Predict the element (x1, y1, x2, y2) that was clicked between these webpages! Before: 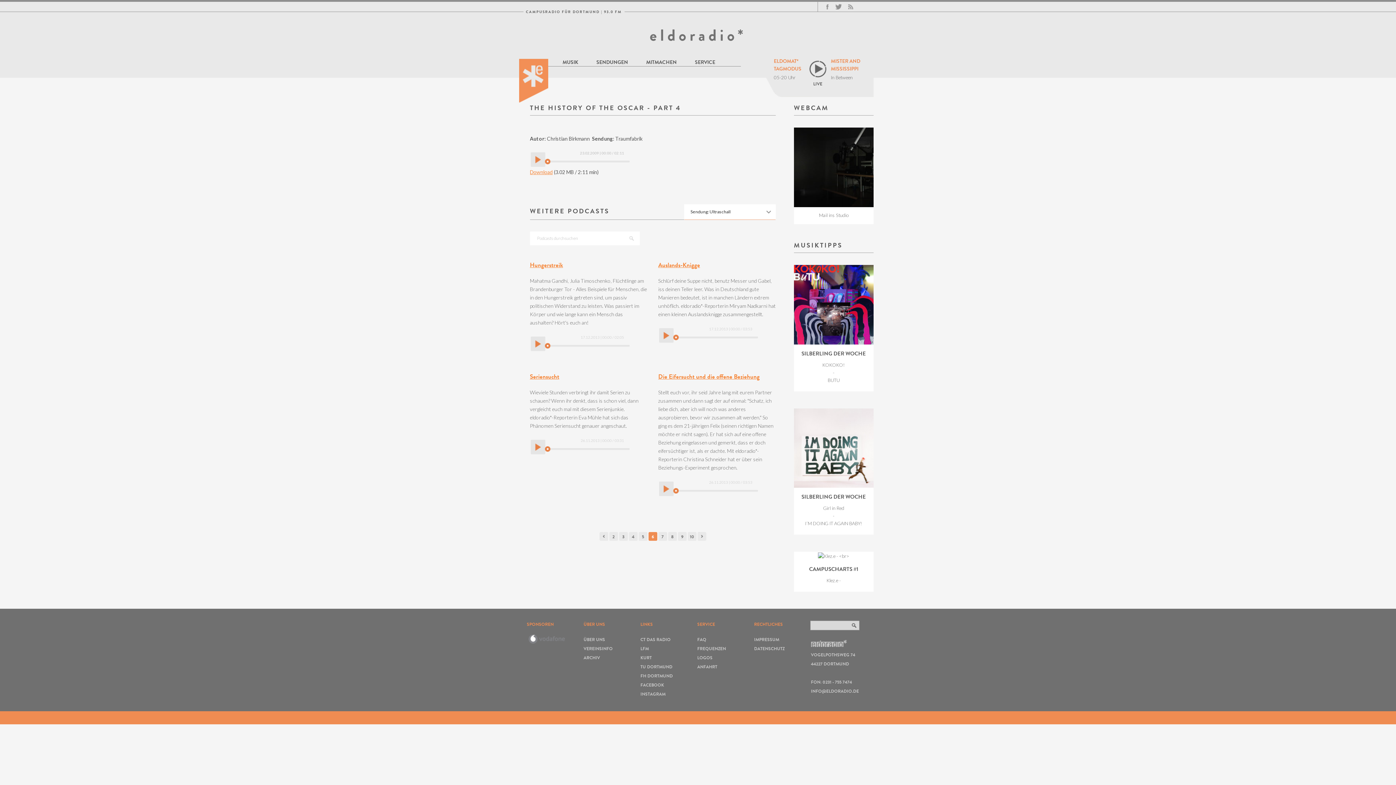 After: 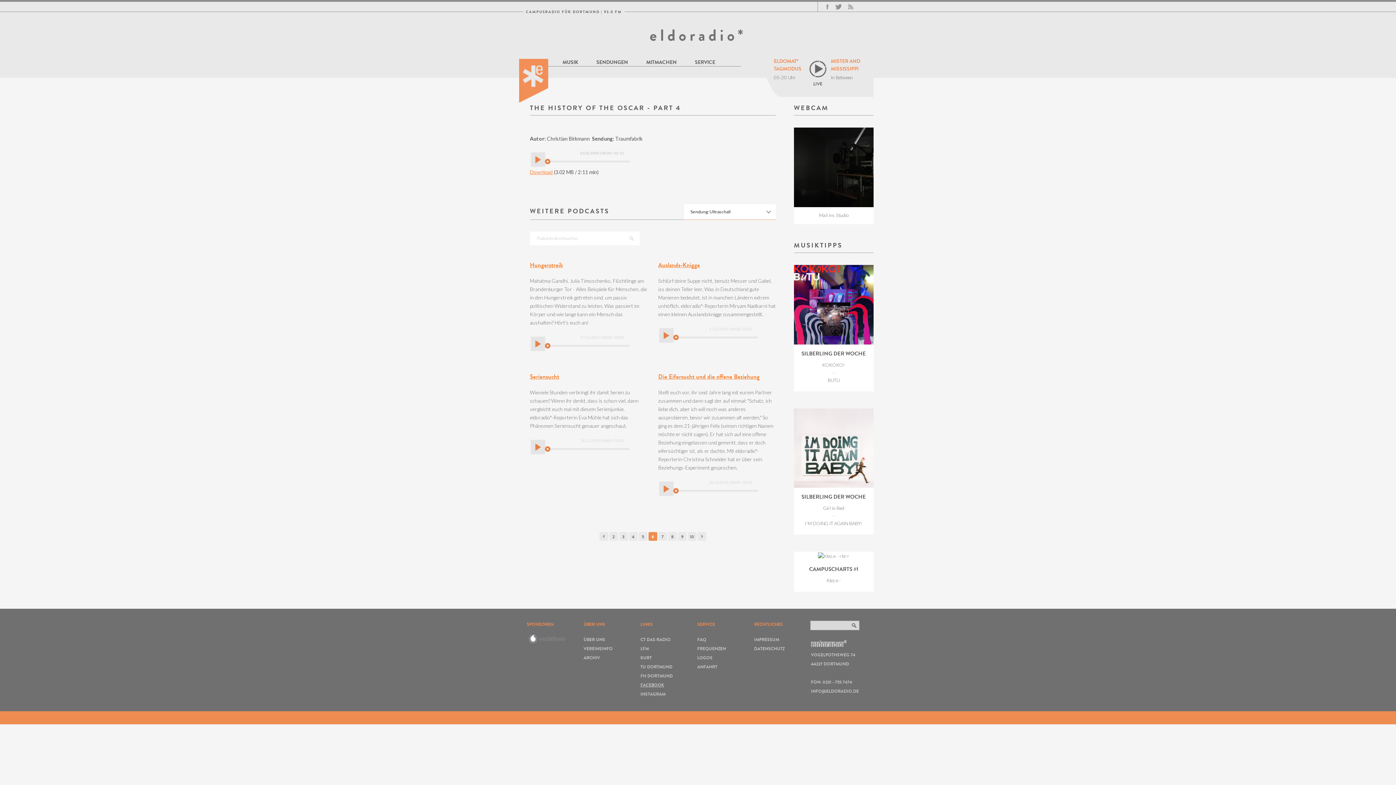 Action: bbox: (640, 682, 664, 688) label: FACEBOOK